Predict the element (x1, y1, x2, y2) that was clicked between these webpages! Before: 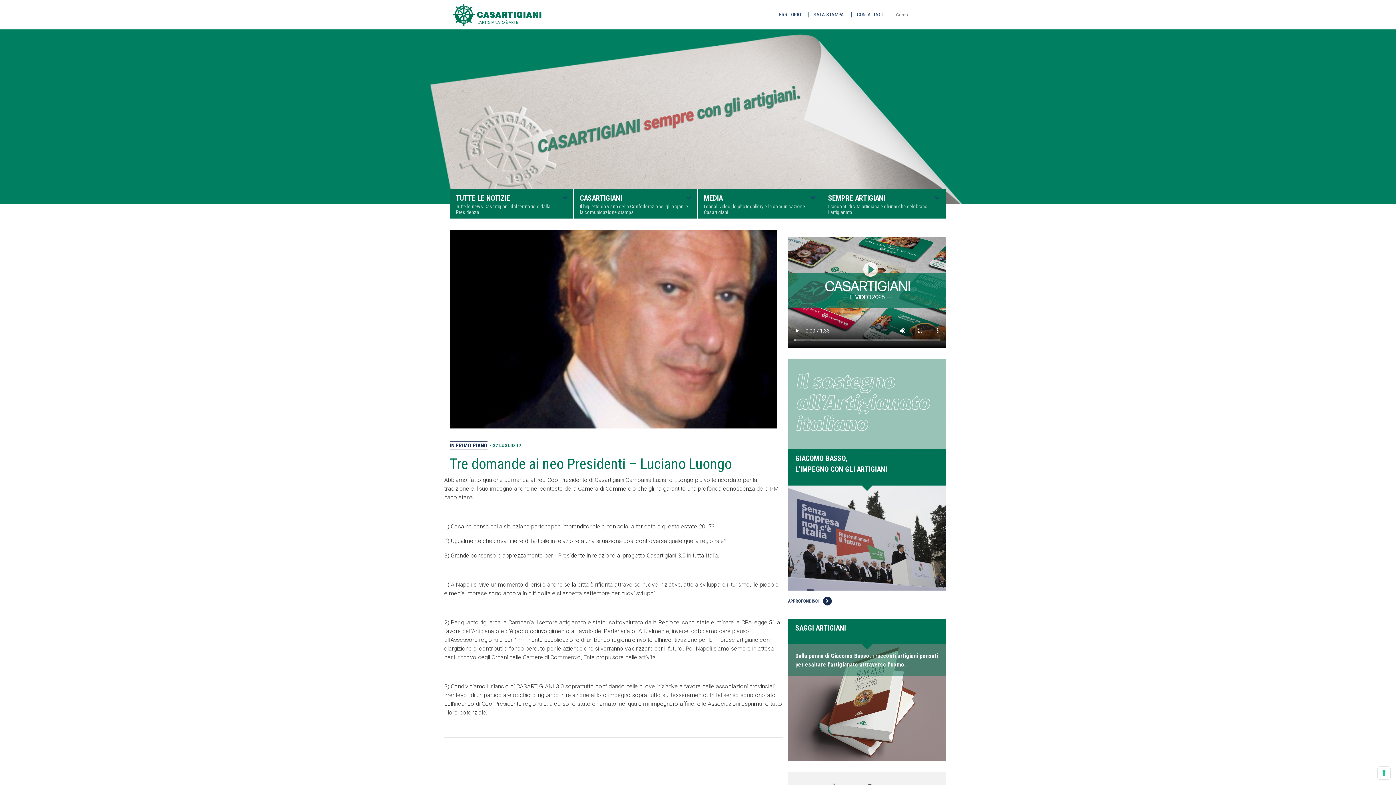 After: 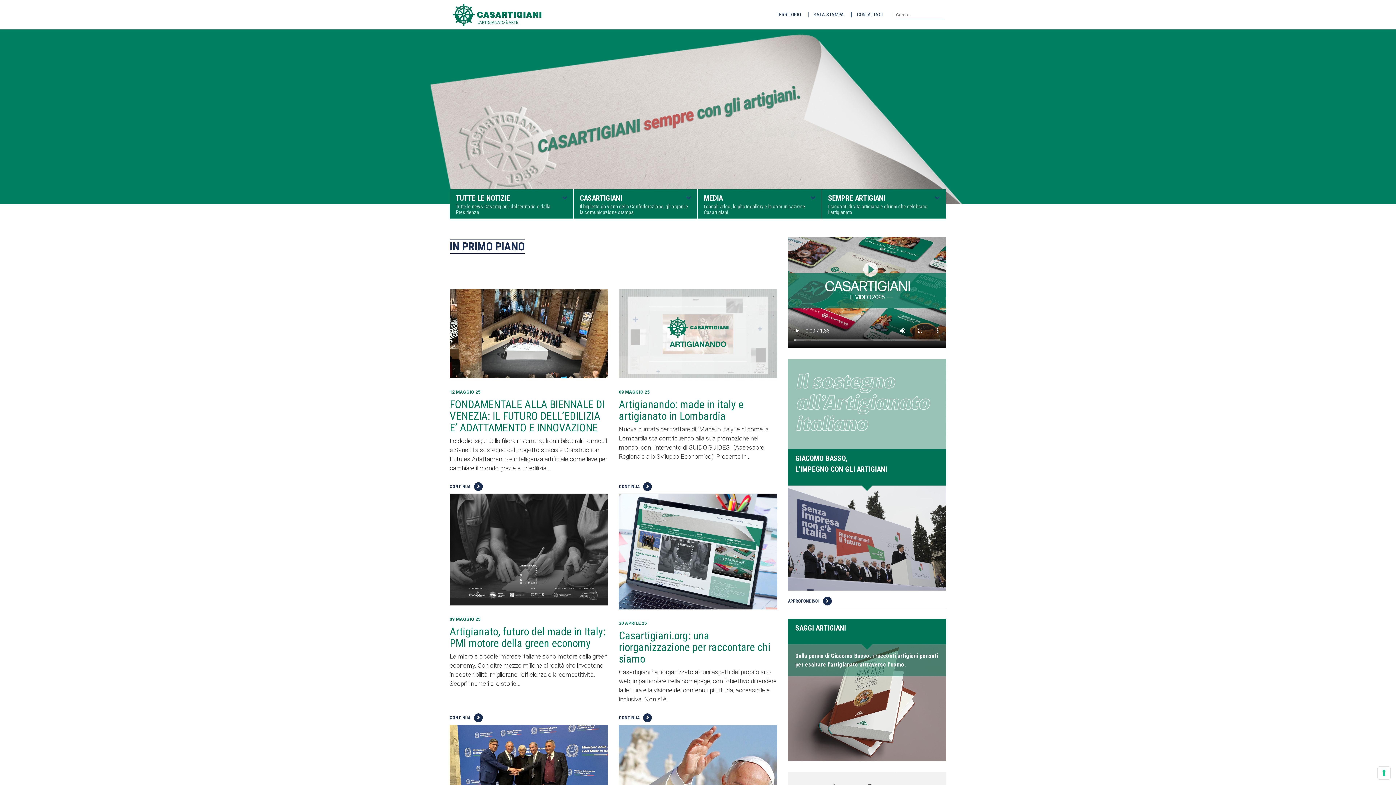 Action: bbox: (449, 442, 487, 448) label: IN PRIMO PIANO